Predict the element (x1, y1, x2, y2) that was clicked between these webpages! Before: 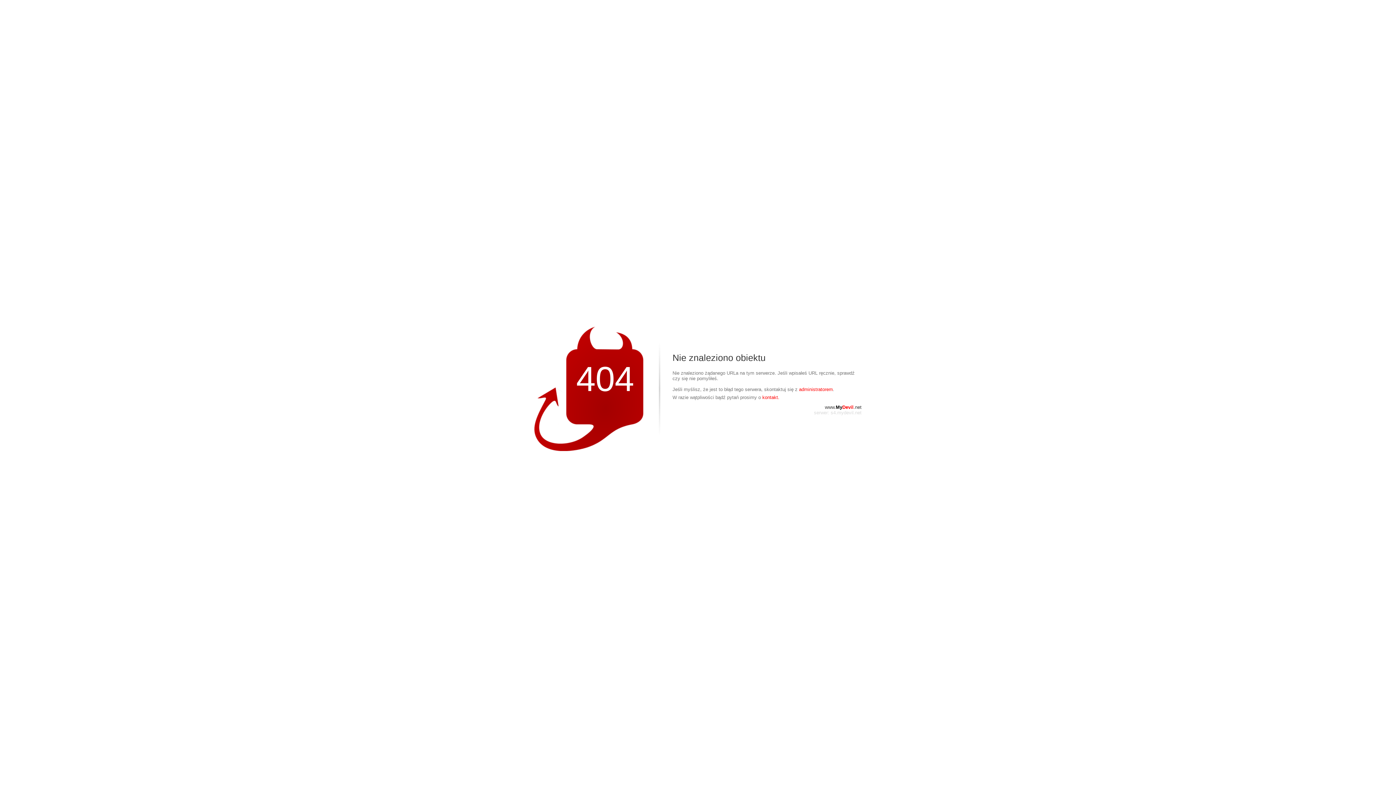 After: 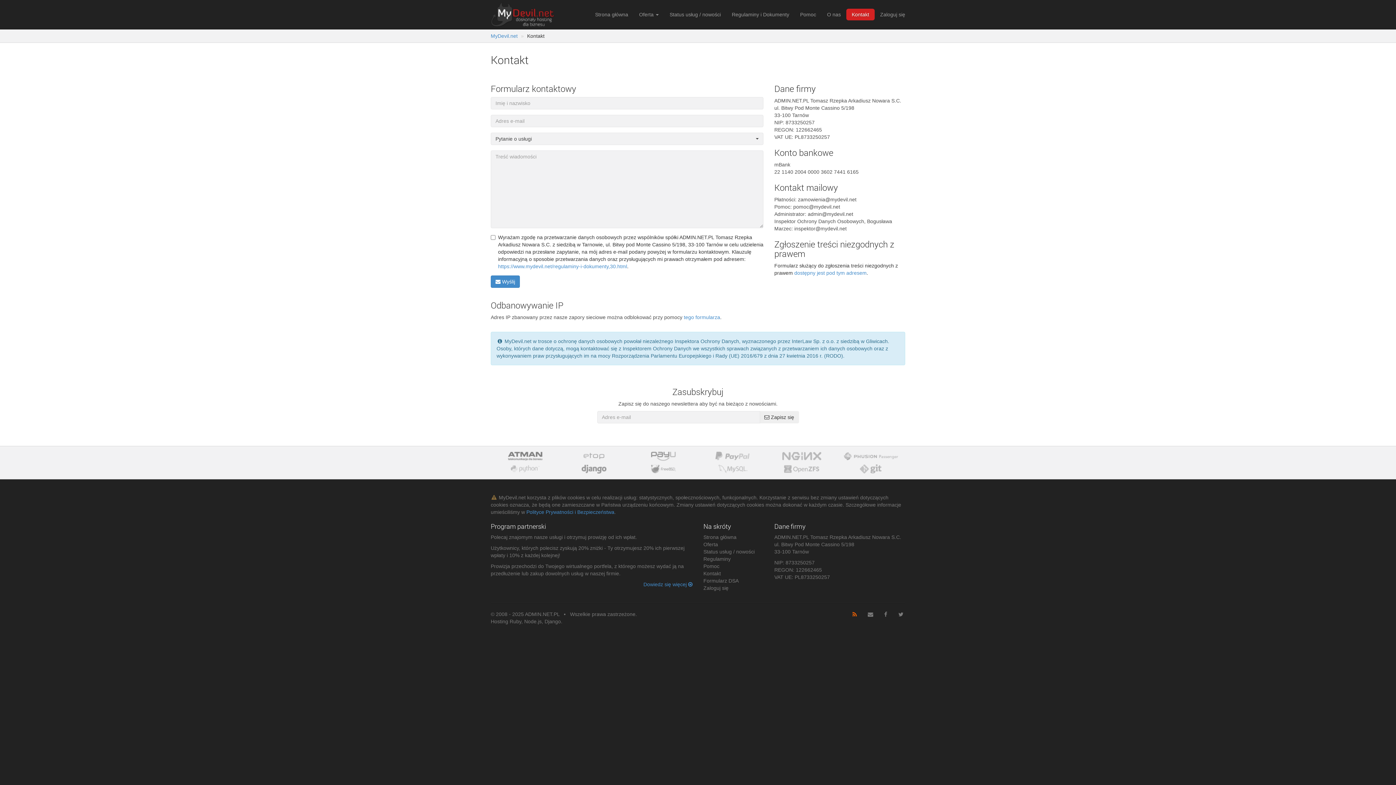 Action: bbox: (799, 386, 833, 392) label: administratorem